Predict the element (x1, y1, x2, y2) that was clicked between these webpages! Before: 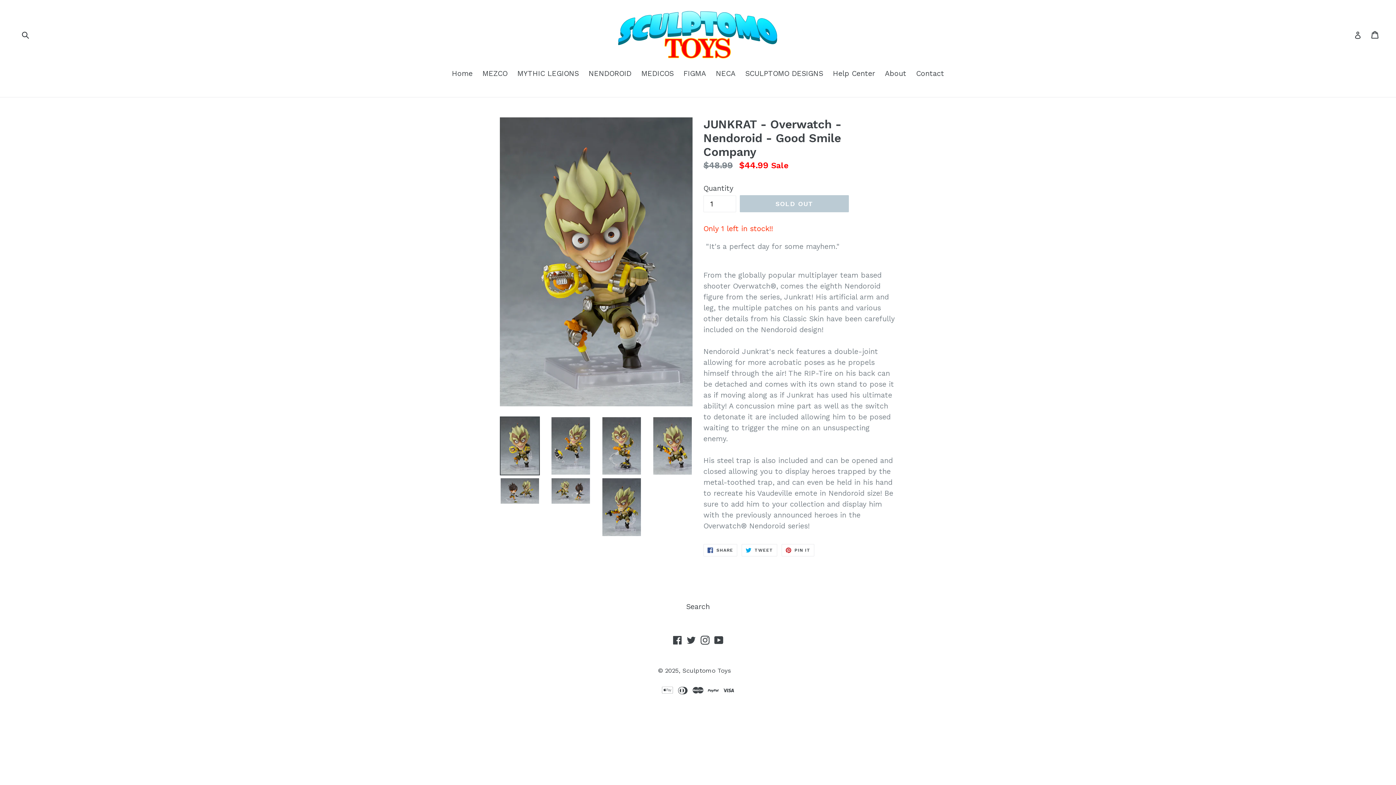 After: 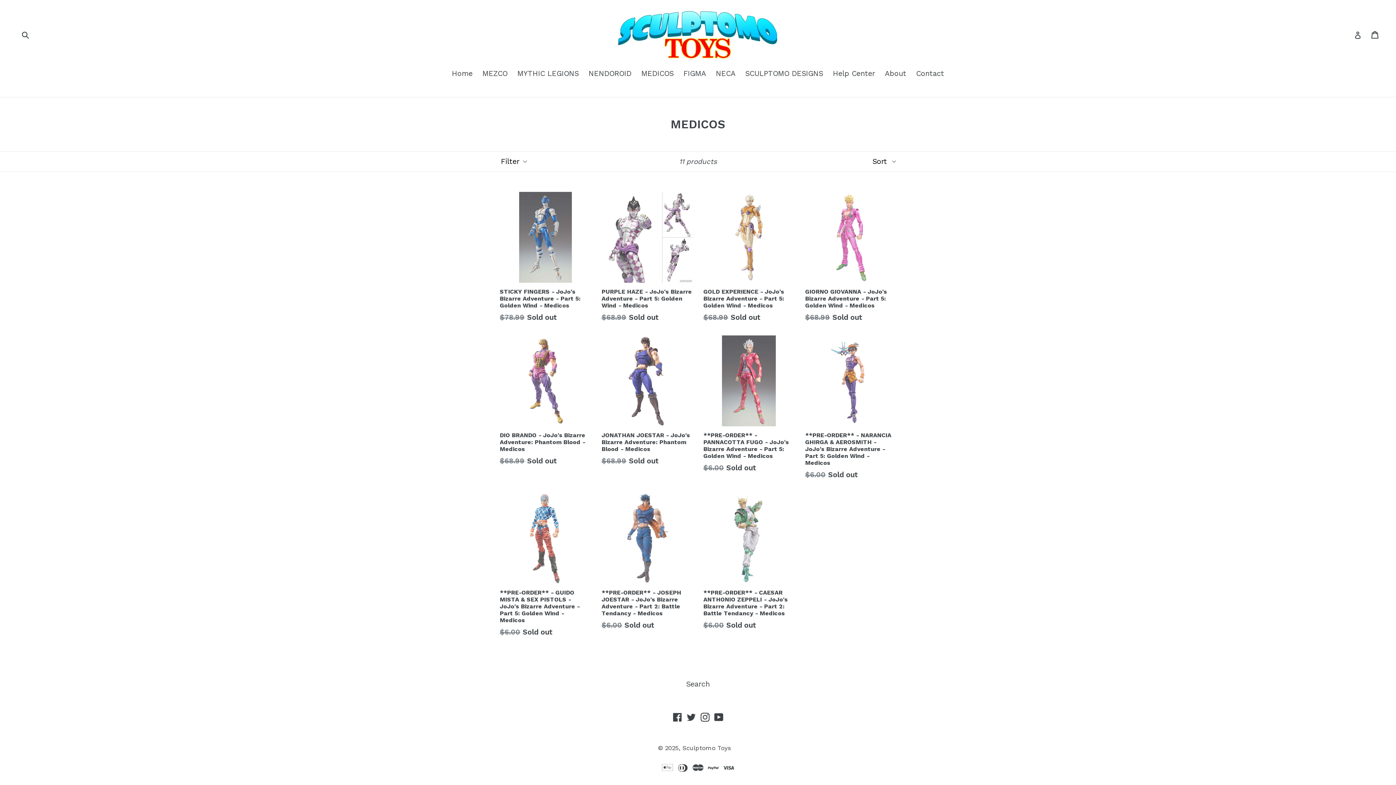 Action: label: MEDICOS bbox: (637, 67, 677, 79)